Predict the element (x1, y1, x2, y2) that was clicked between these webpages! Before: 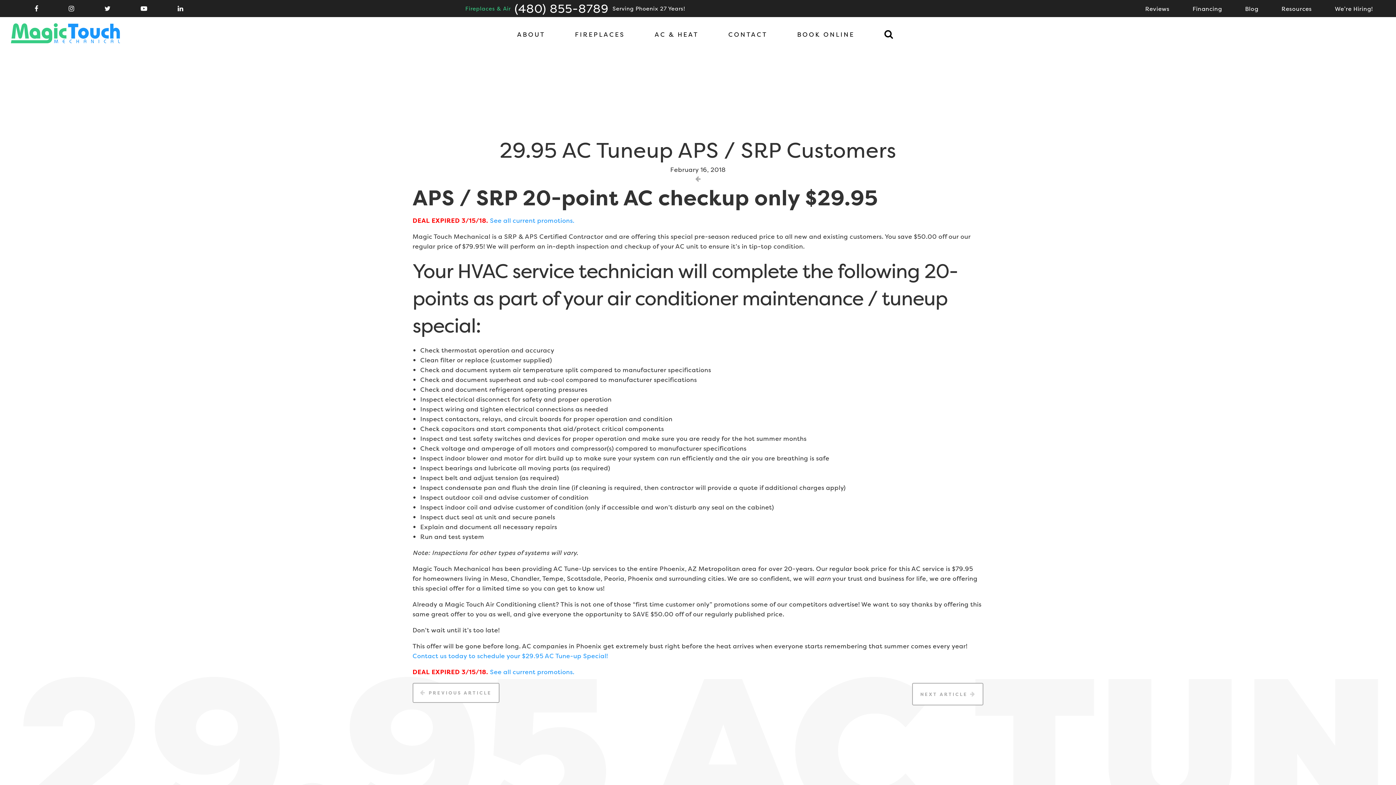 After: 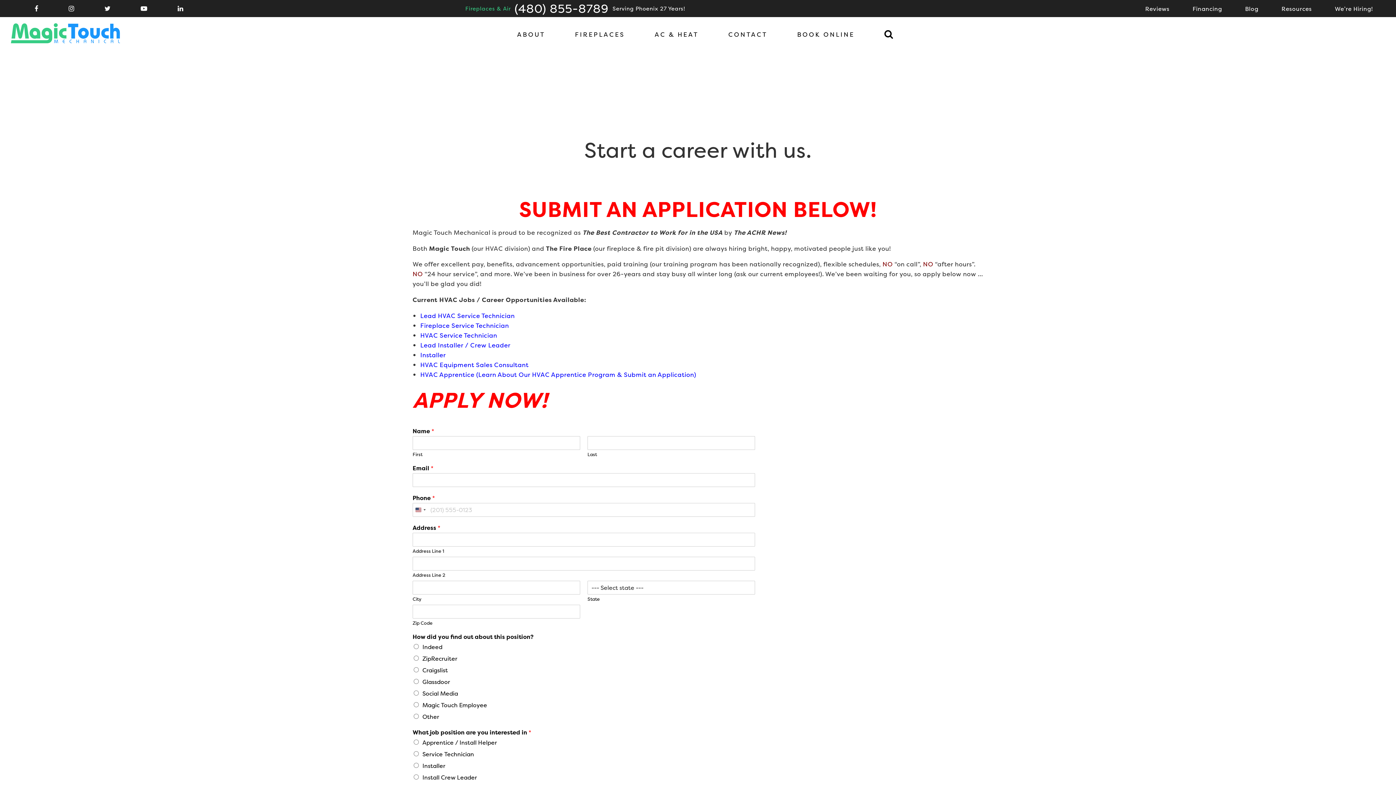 Action: bbox: (1335, 4, 1373, 12) label: We’re Hiring!